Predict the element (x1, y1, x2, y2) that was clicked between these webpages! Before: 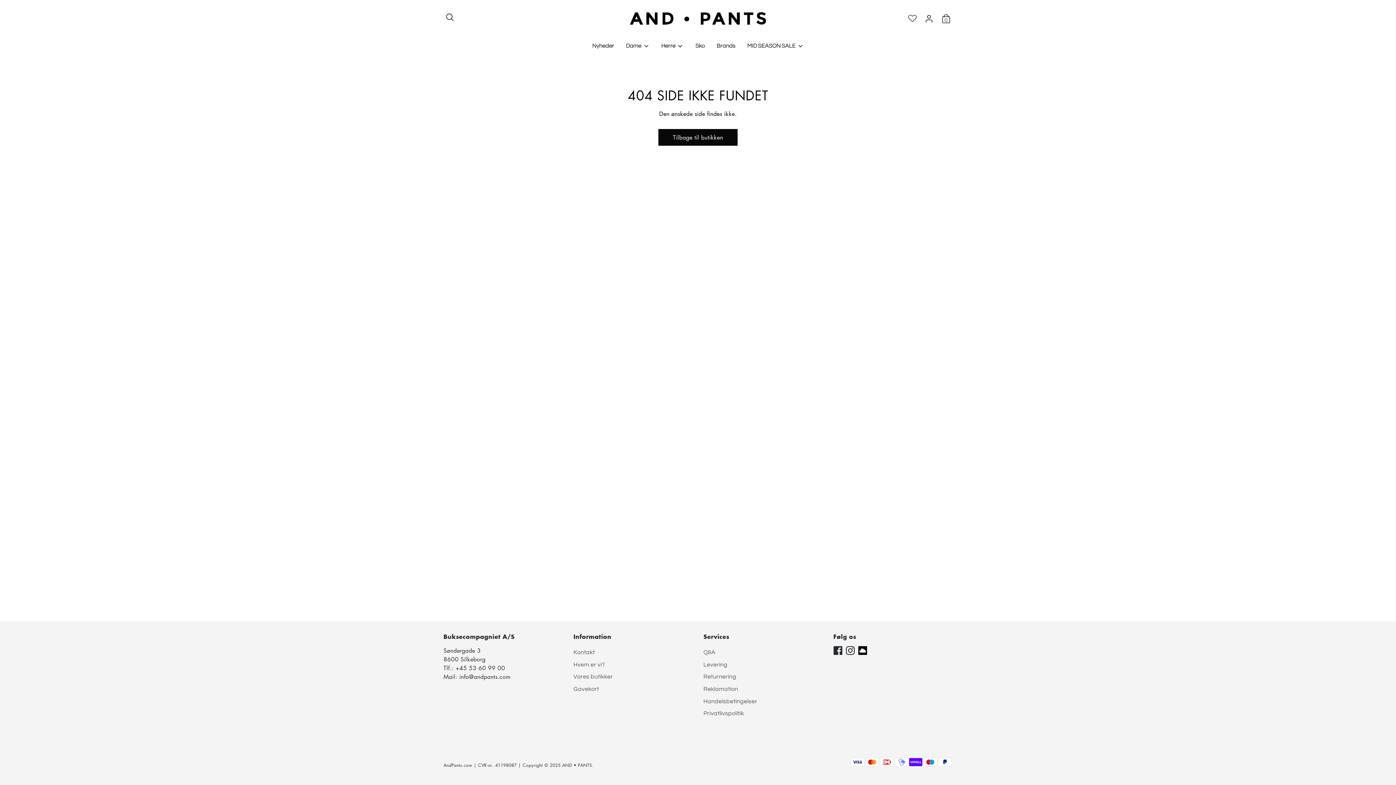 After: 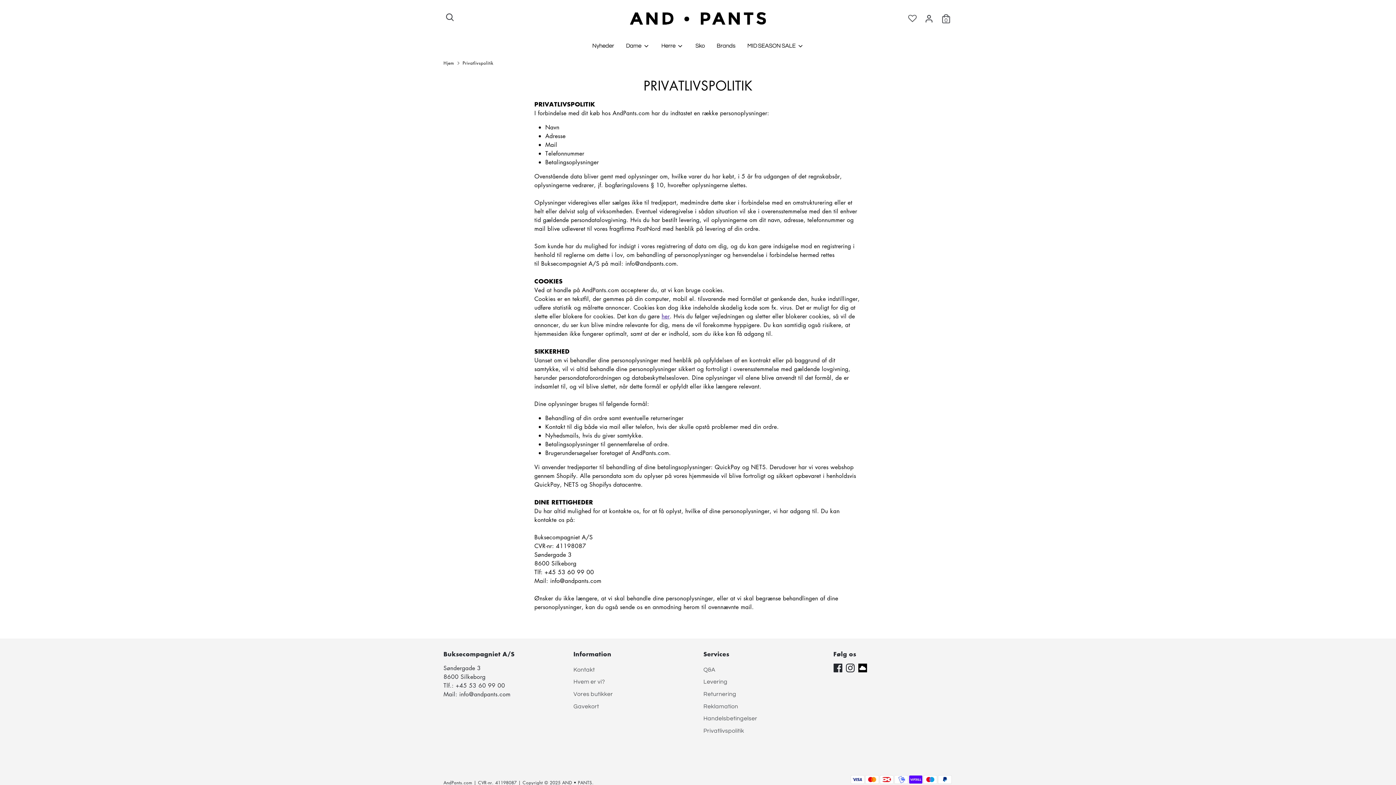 Action: bbox: (703, 710, 744, 716) label: Privatlivspolitik